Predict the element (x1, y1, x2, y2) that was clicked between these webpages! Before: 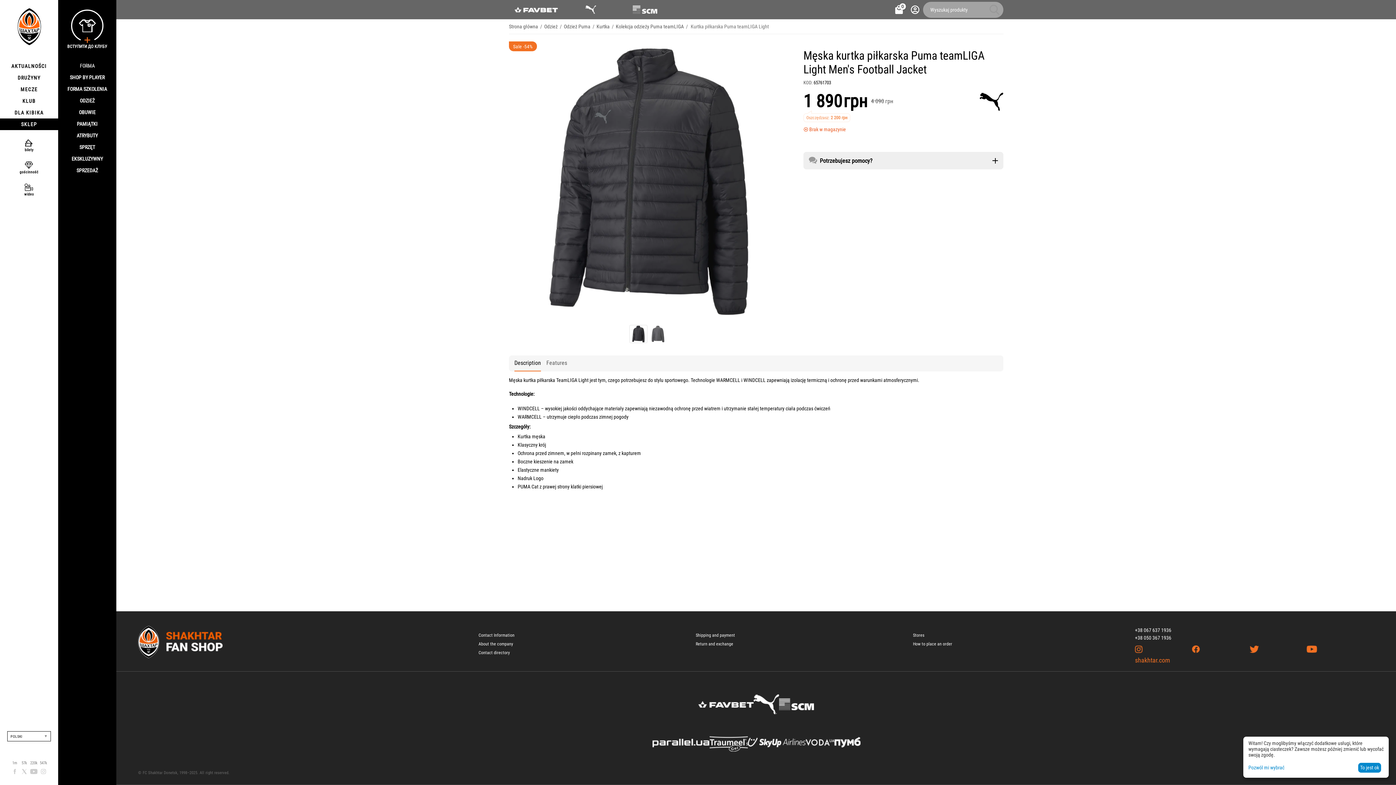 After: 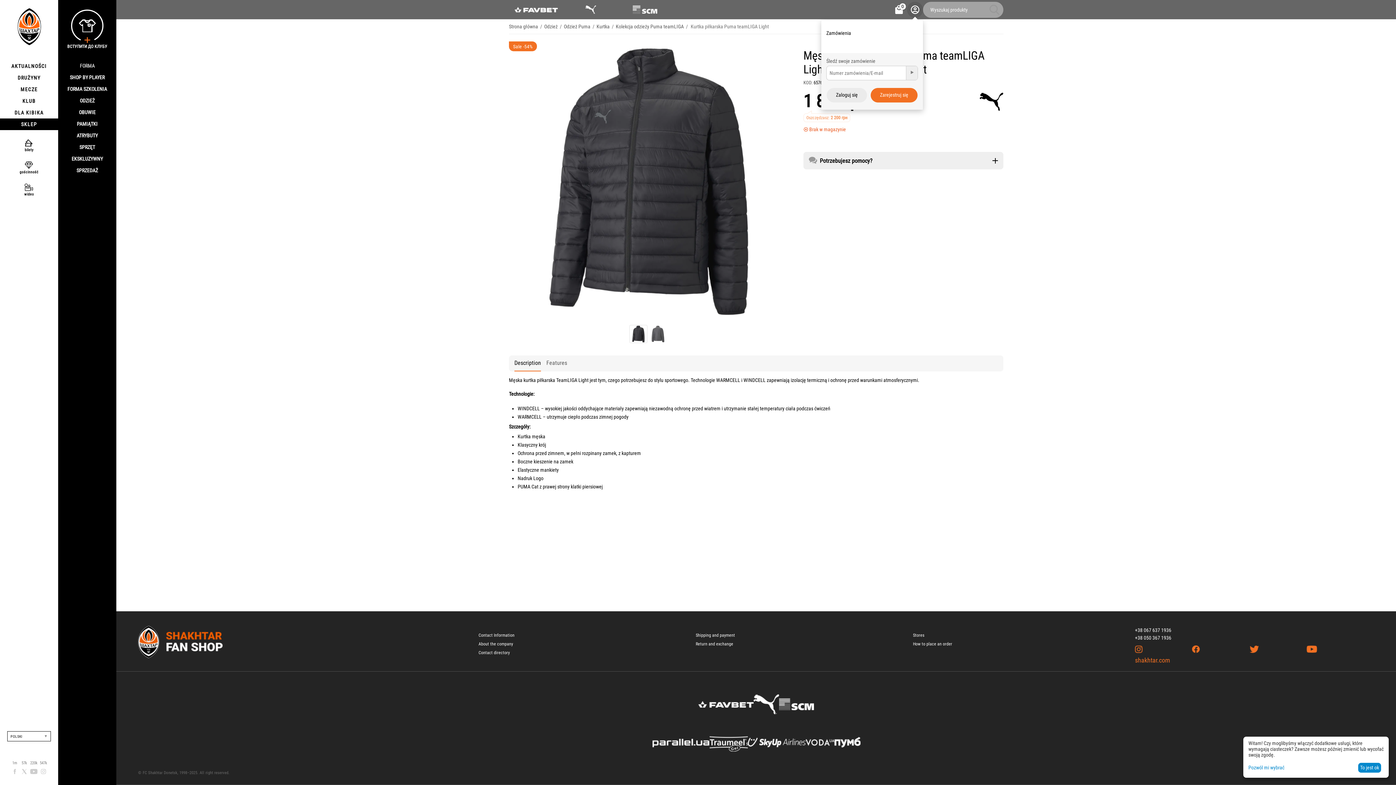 Action: bbox: (904, 1, 925, 17)